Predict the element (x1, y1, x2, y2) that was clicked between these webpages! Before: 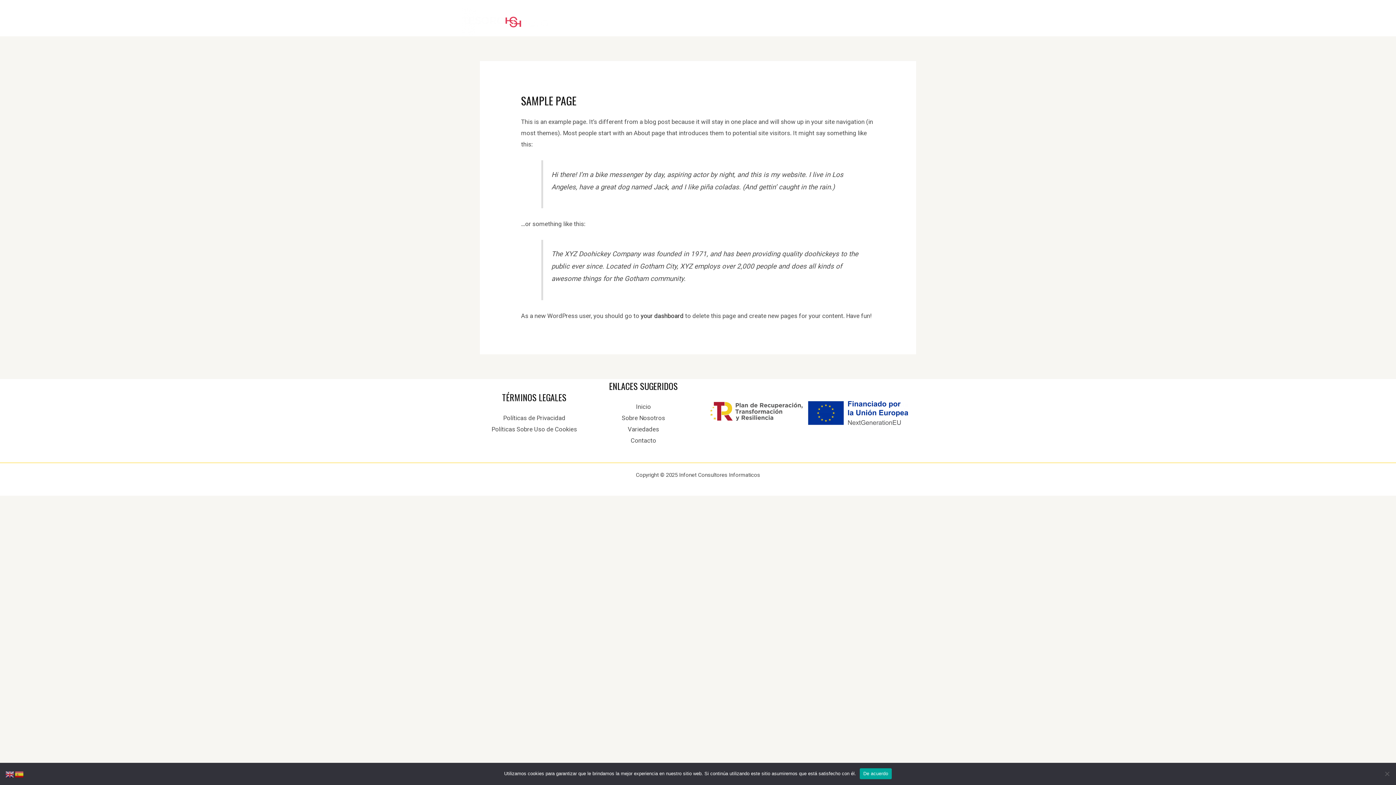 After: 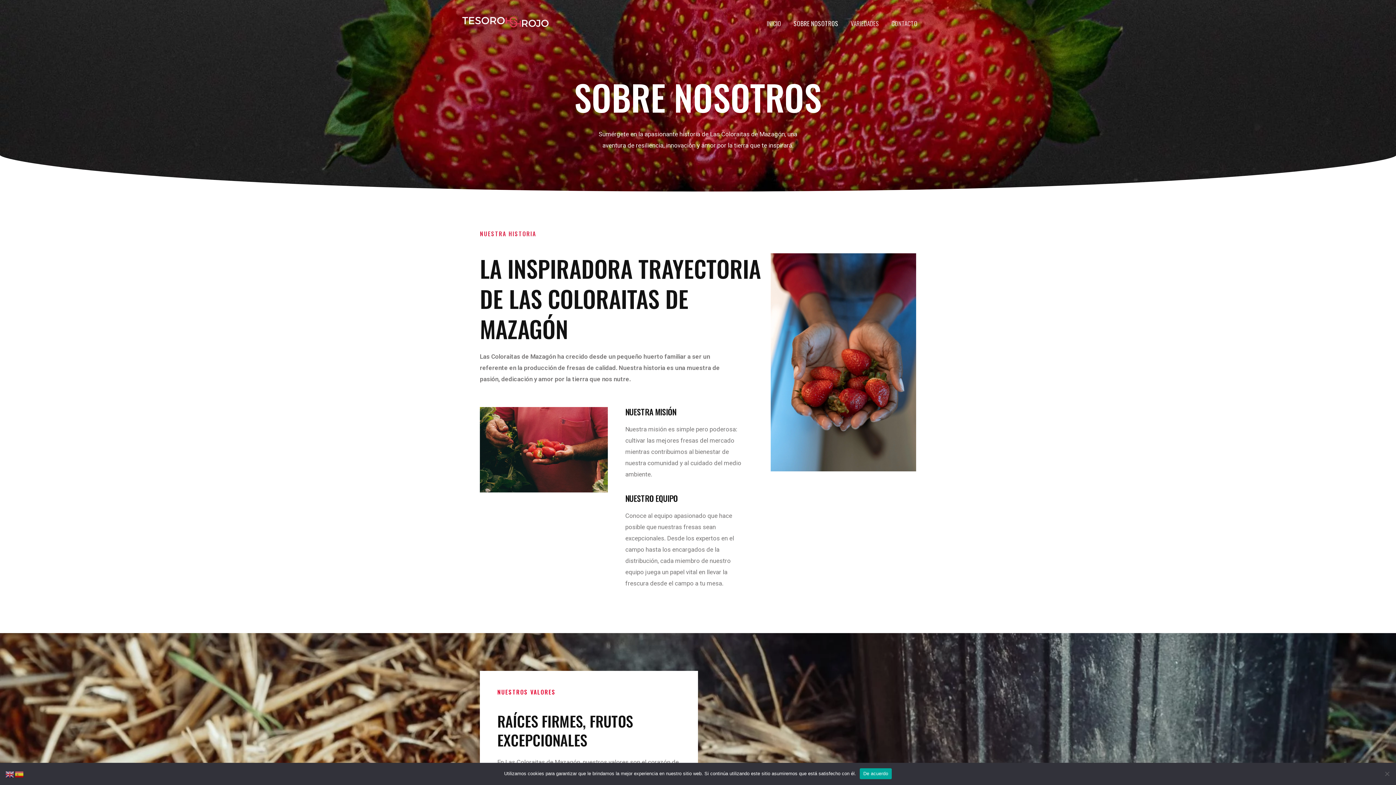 Action: label: SOBRE NOSOTROS bbox: (787, 10, 844, 36)